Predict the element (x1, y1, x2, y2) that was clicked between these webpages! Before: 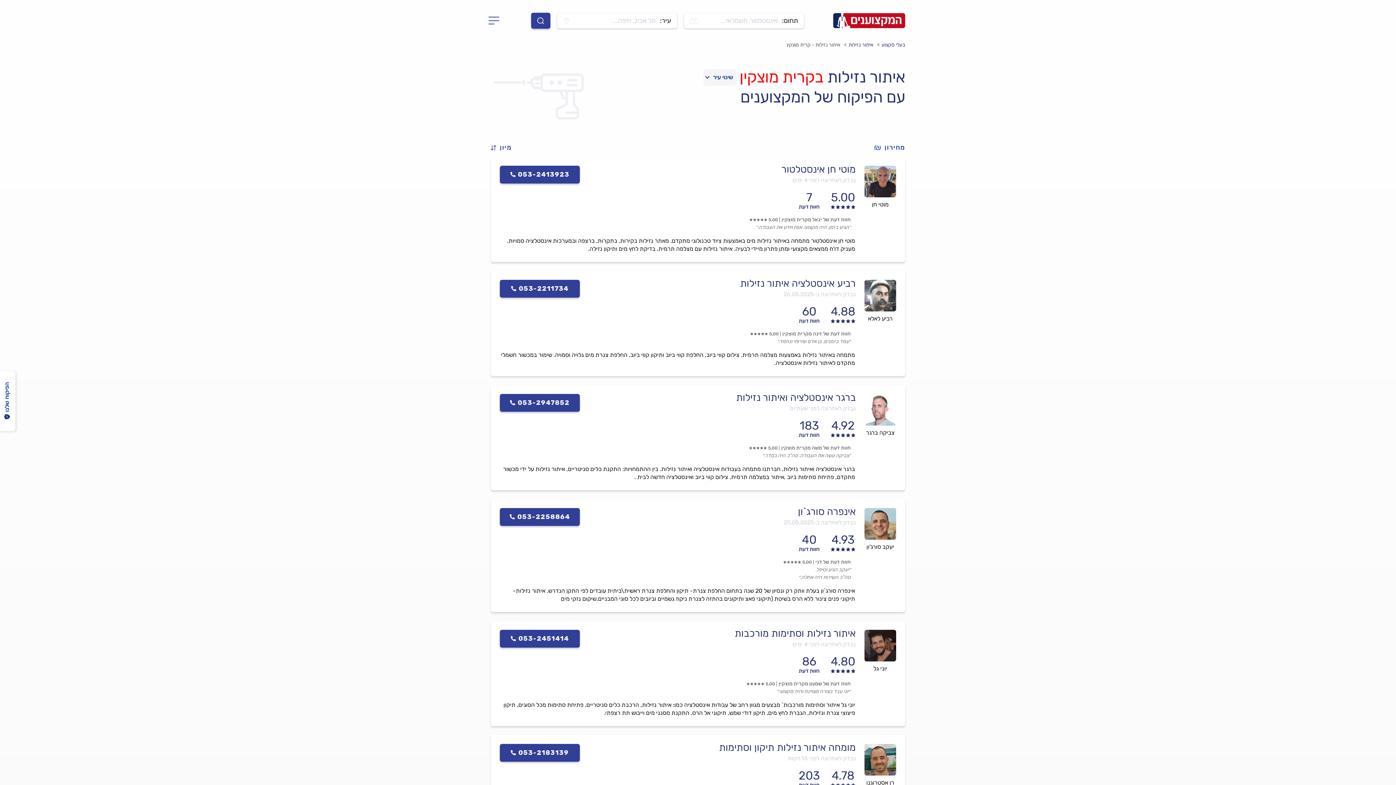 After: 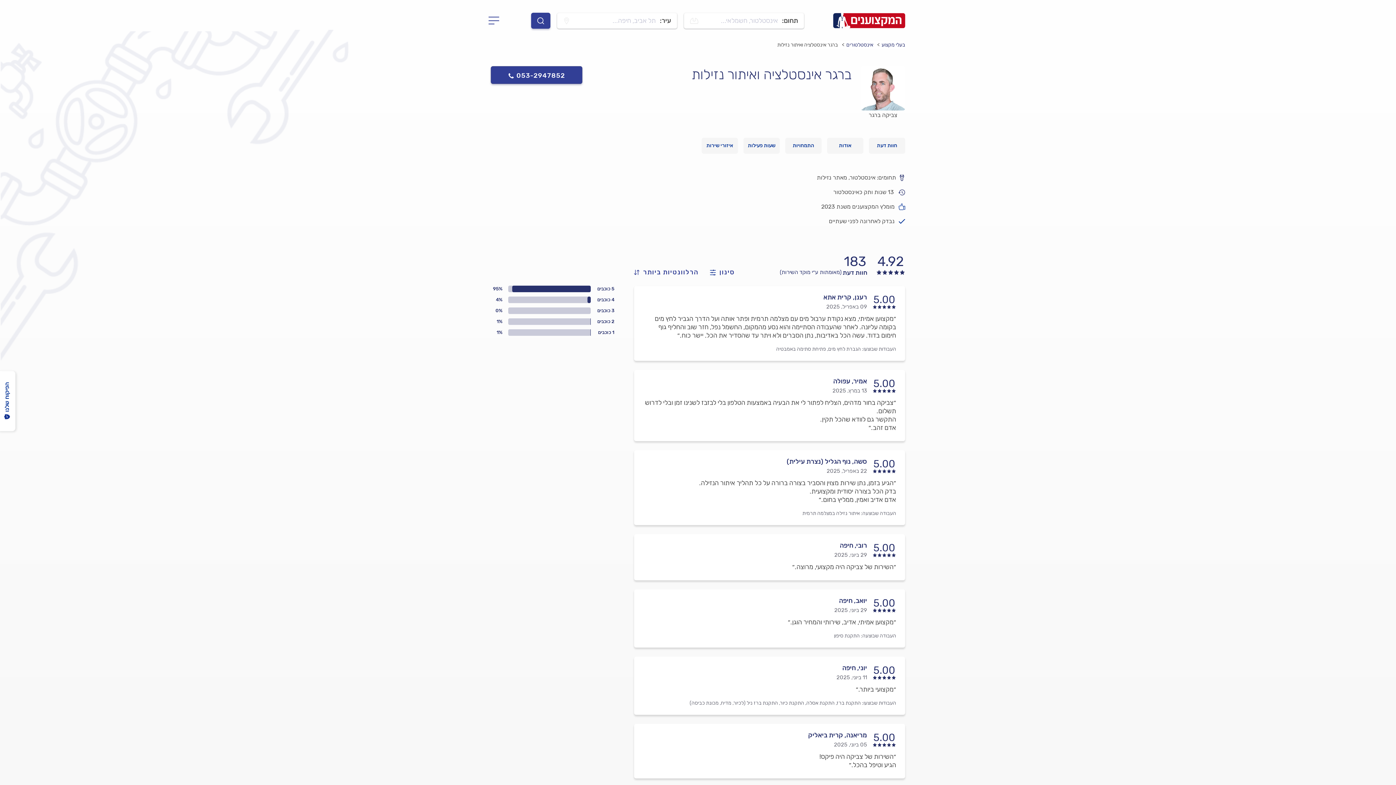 Action: label: ברגר אינסטלציה ואיתור נזילות bbox: (736, 392, 856, 403)